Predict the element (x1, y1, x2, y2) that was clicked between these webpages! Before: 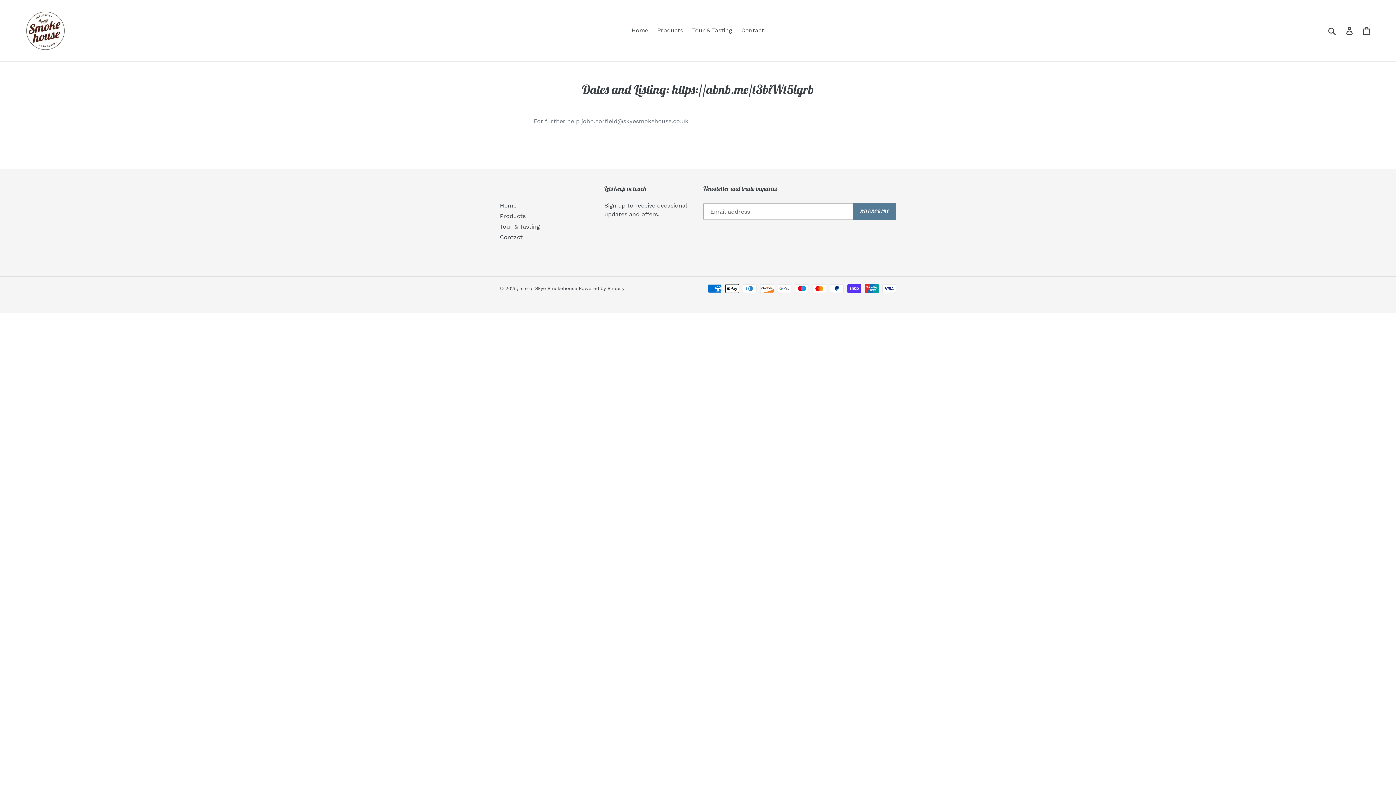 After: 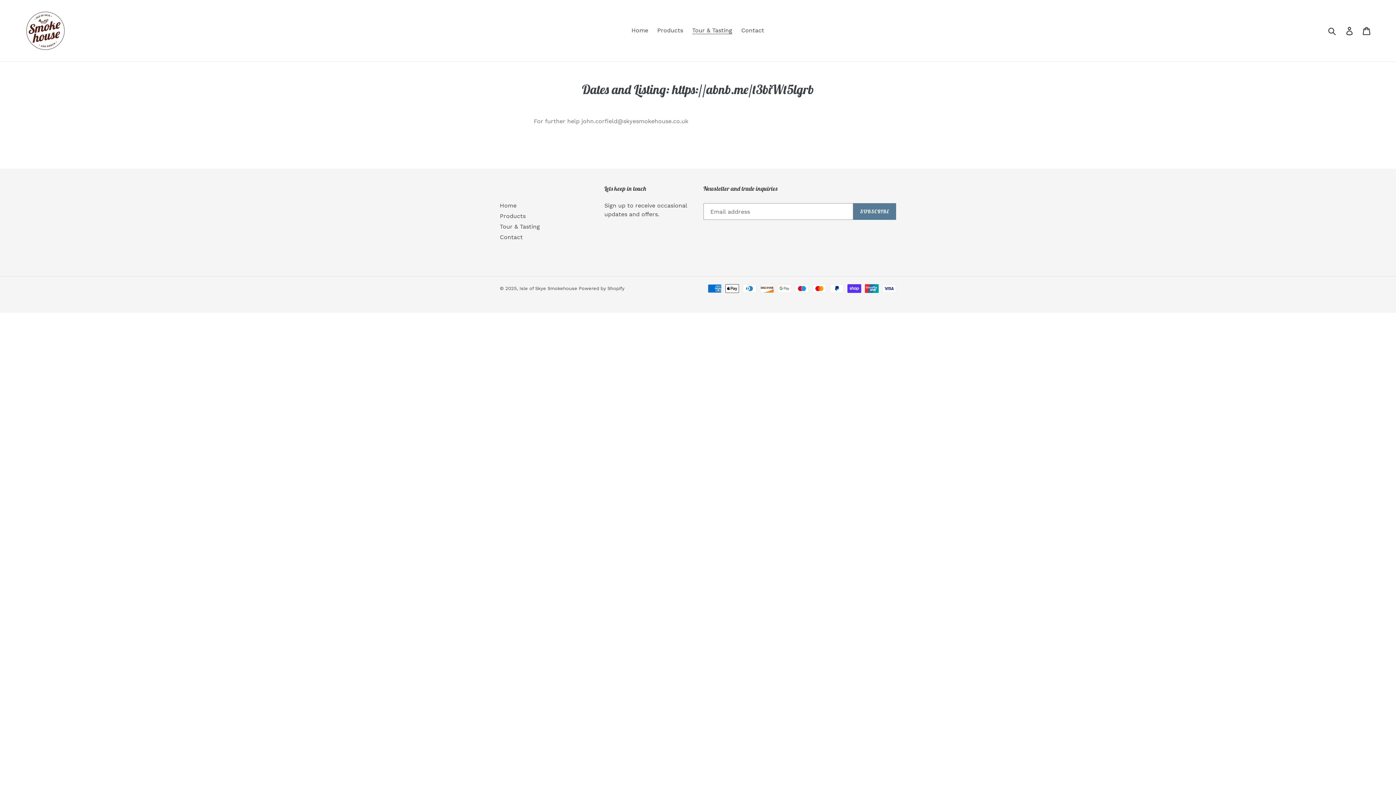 Action: label: Tour & Tasting bbox: (500, 223, 540, 230)